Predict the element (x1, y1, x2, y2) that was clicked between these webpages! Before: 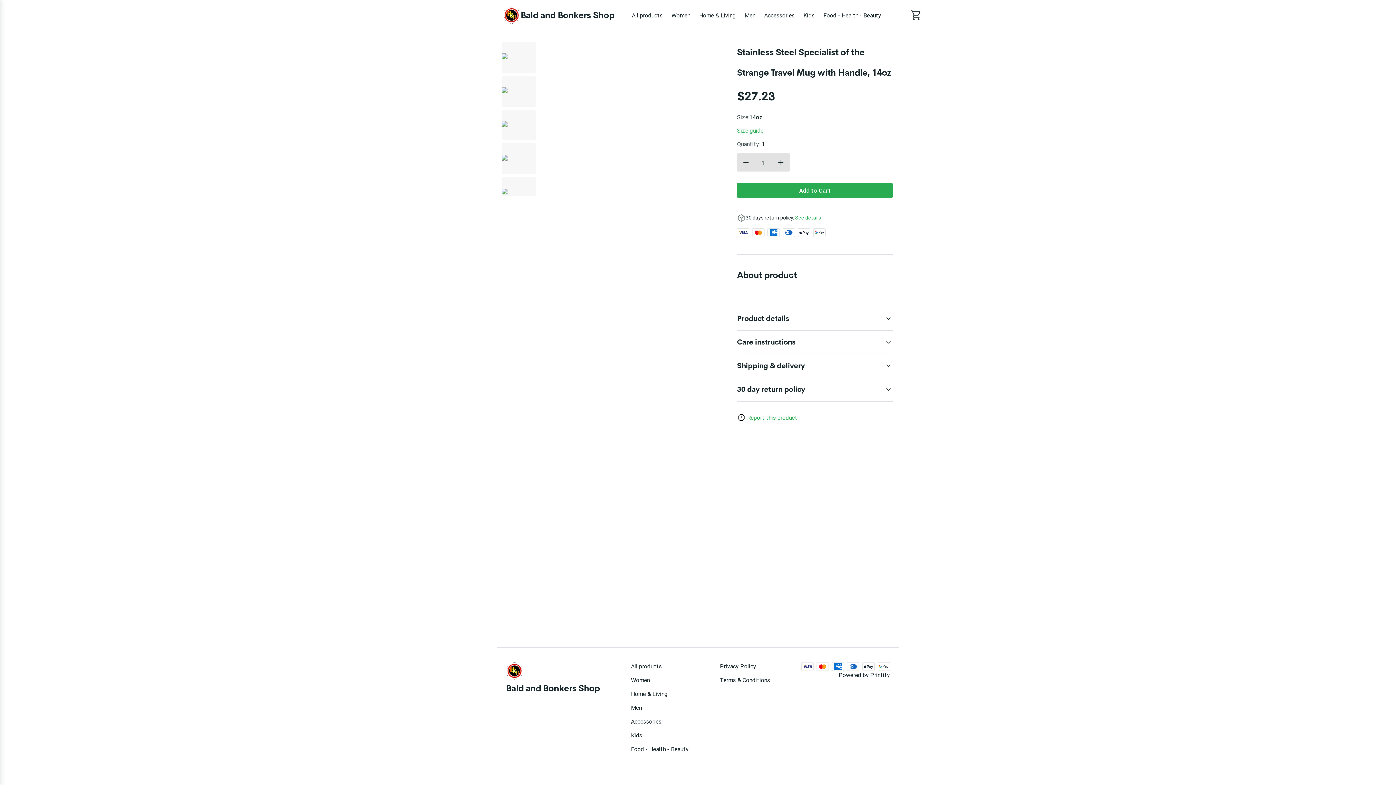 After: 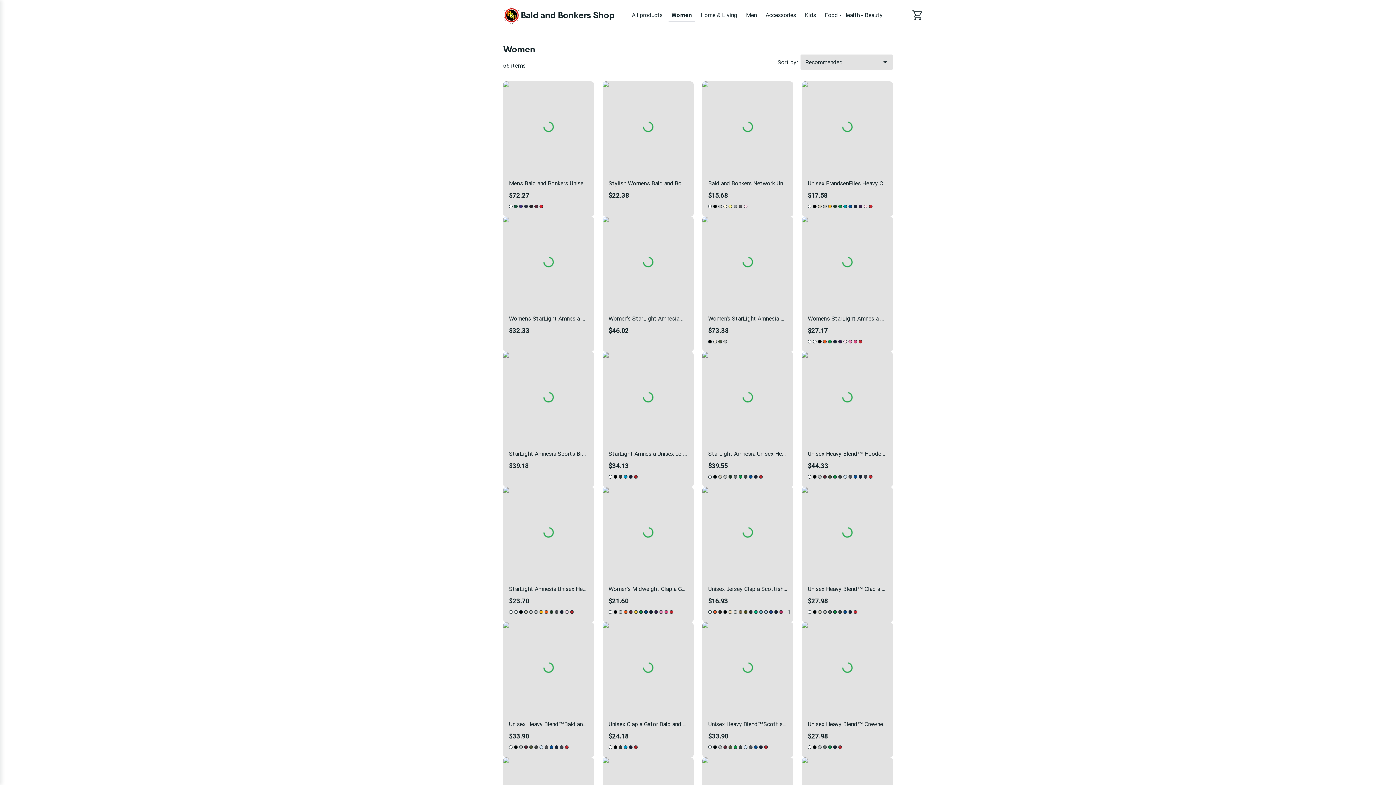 Action: bbox: (631, 676, 650, 684) label: Women